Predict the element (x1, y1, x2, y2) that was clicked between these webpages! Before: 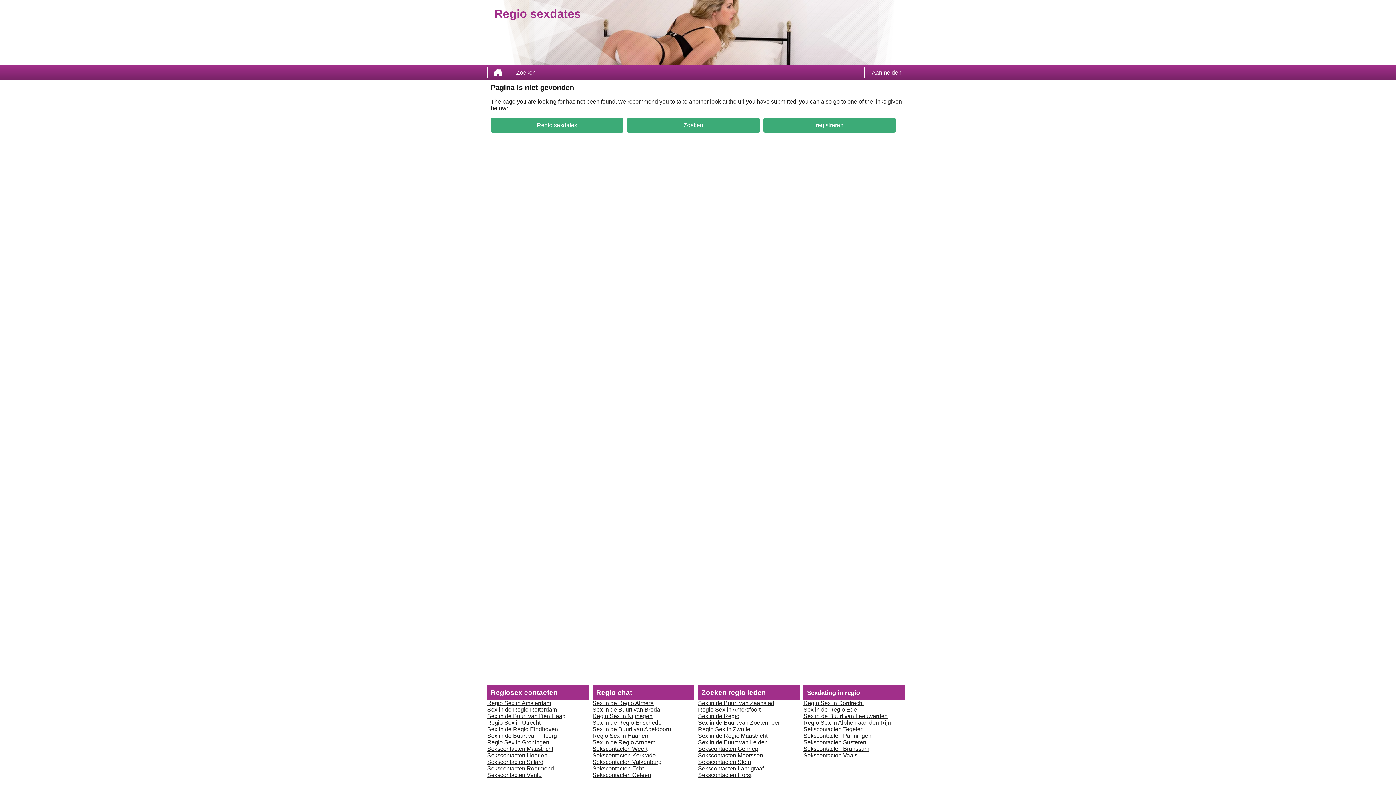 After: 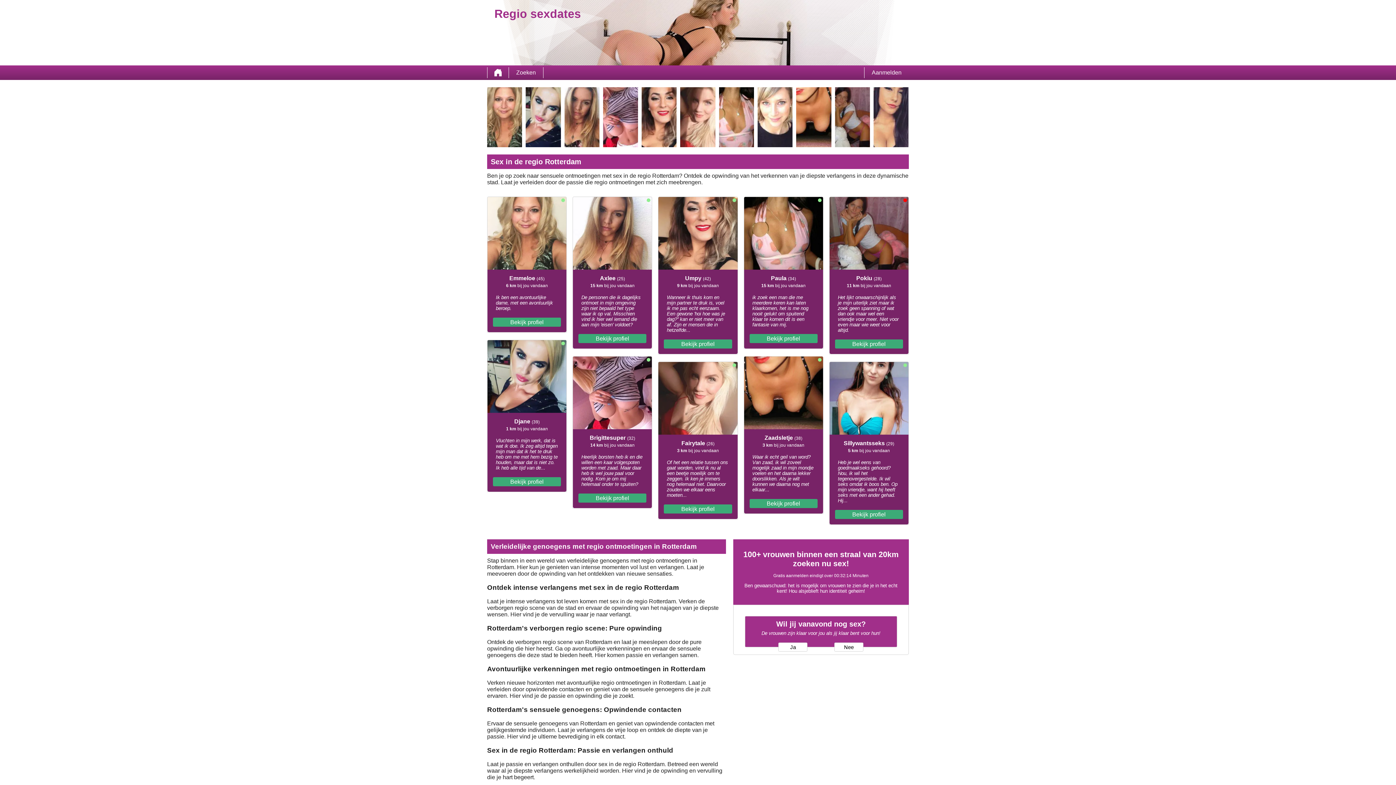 Action: bbox: (487, 706, 557, 713) label: Sex in de Regio Rotterdam